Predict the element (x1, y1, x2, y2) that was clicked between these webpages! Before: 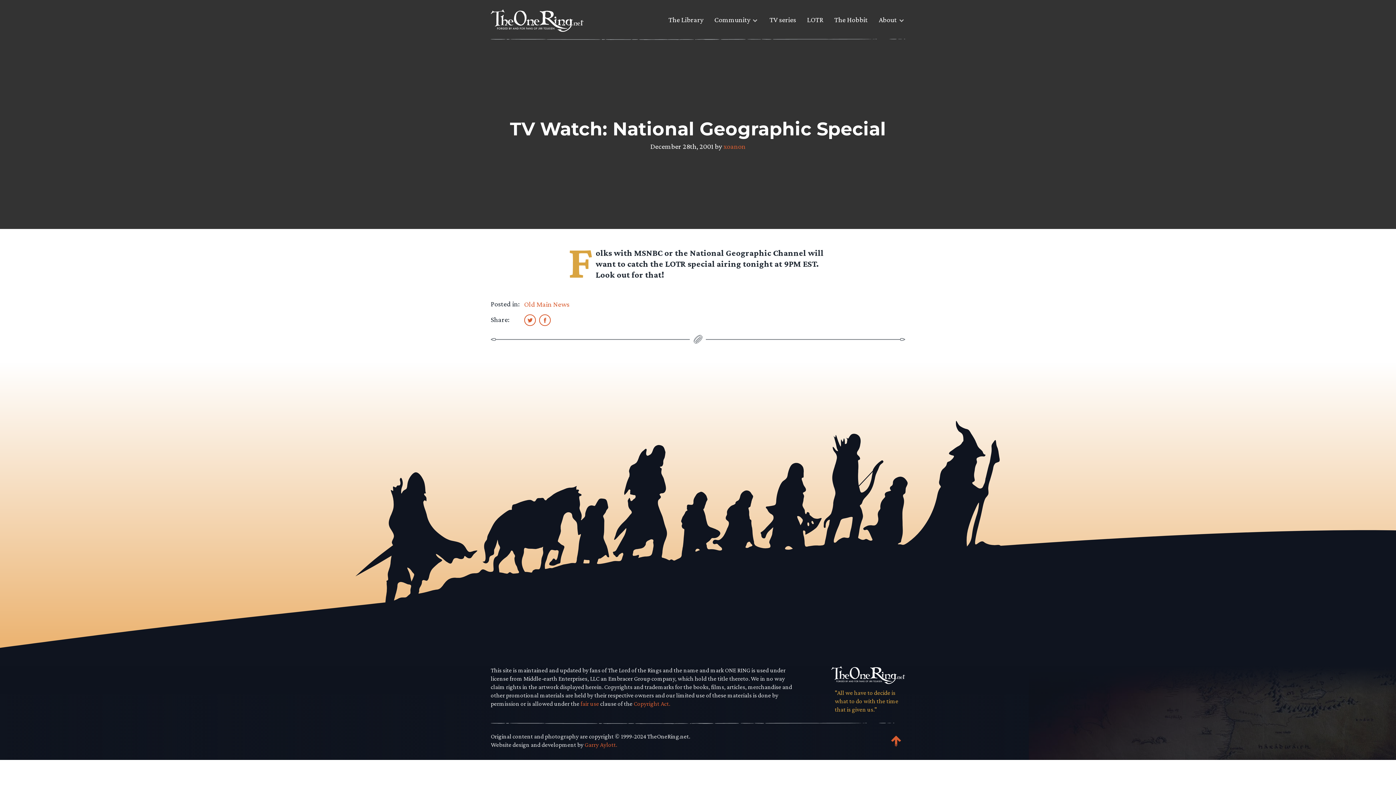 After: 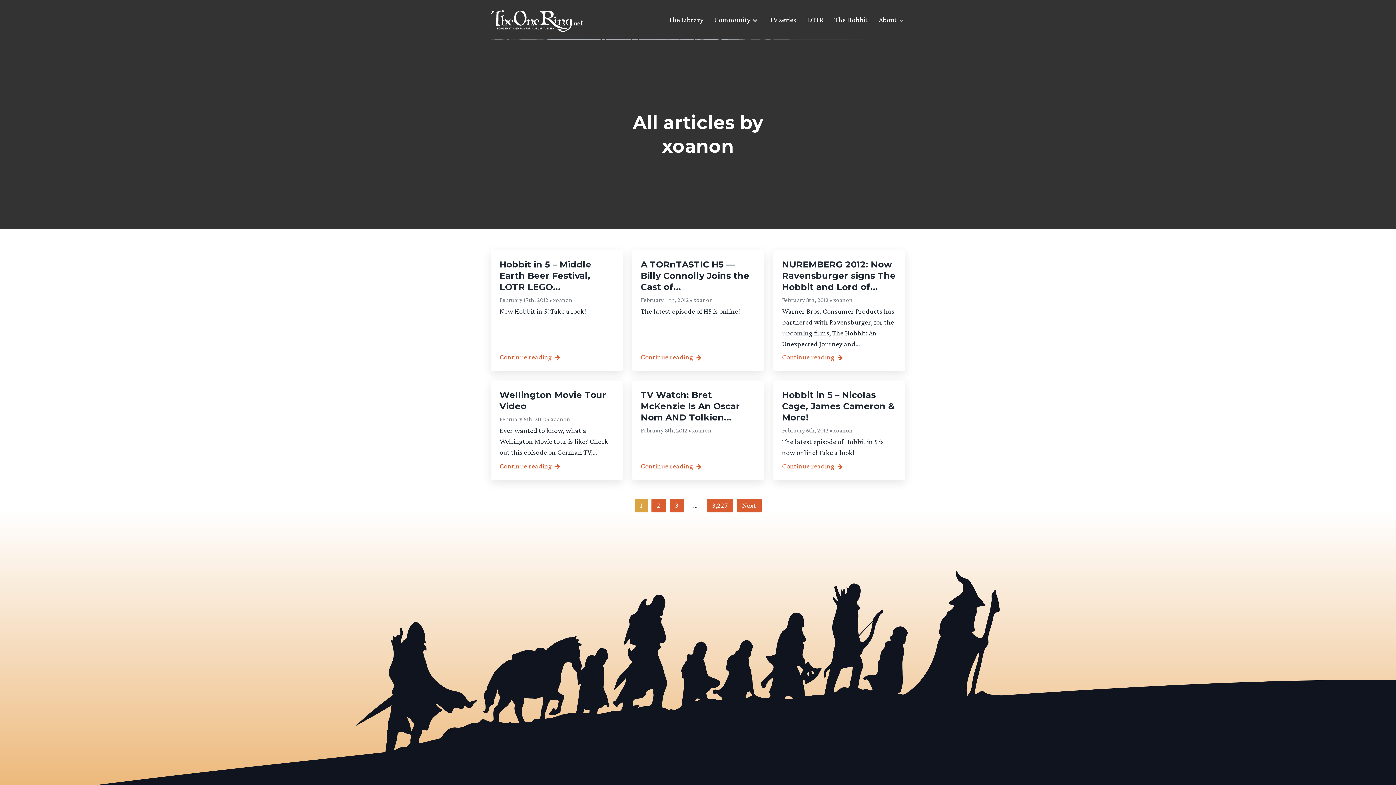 Action: label: xoanon bbox: (723, 142, 745, 150)